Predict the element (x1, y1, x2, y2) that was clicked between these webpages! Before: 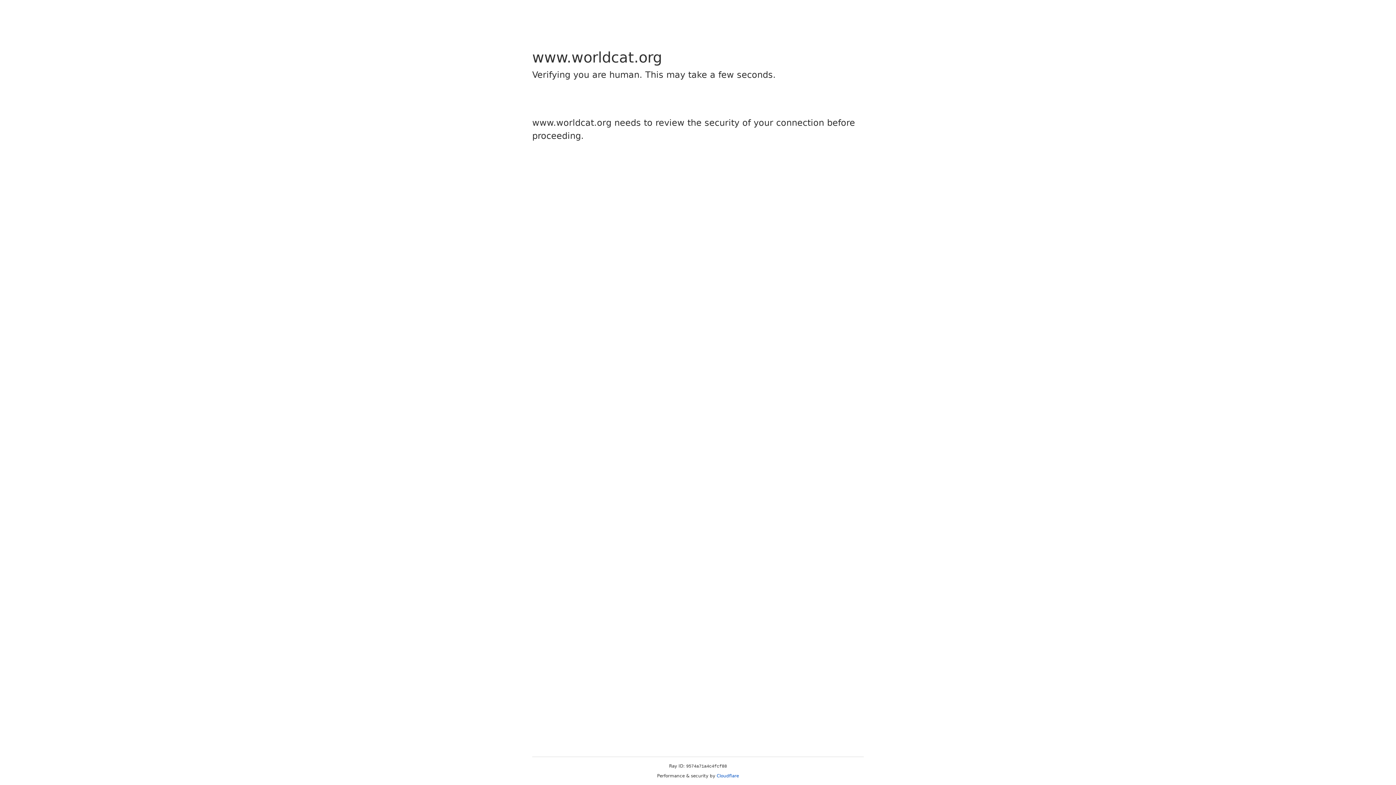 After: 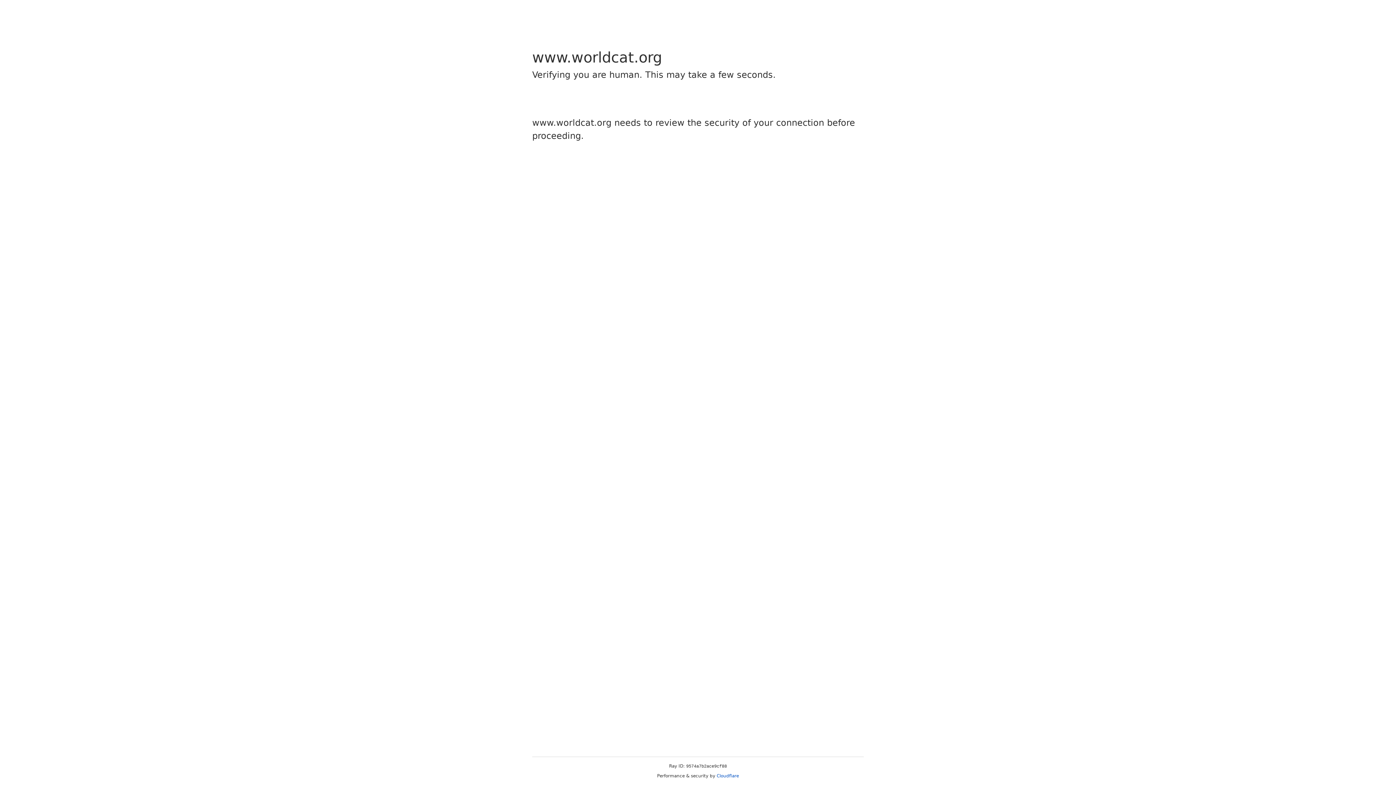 Action: bbox: (716, 773, 739, 778) label: Cloudflare